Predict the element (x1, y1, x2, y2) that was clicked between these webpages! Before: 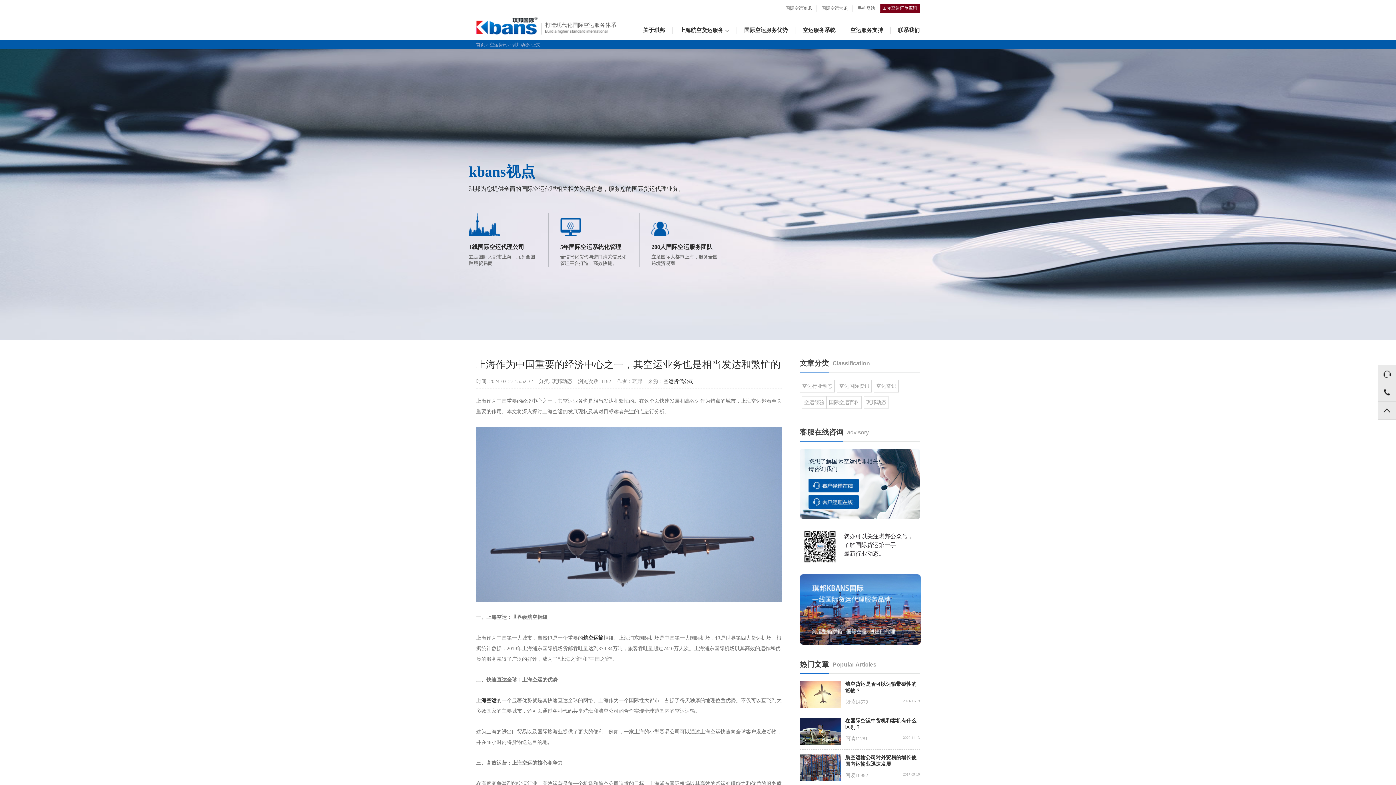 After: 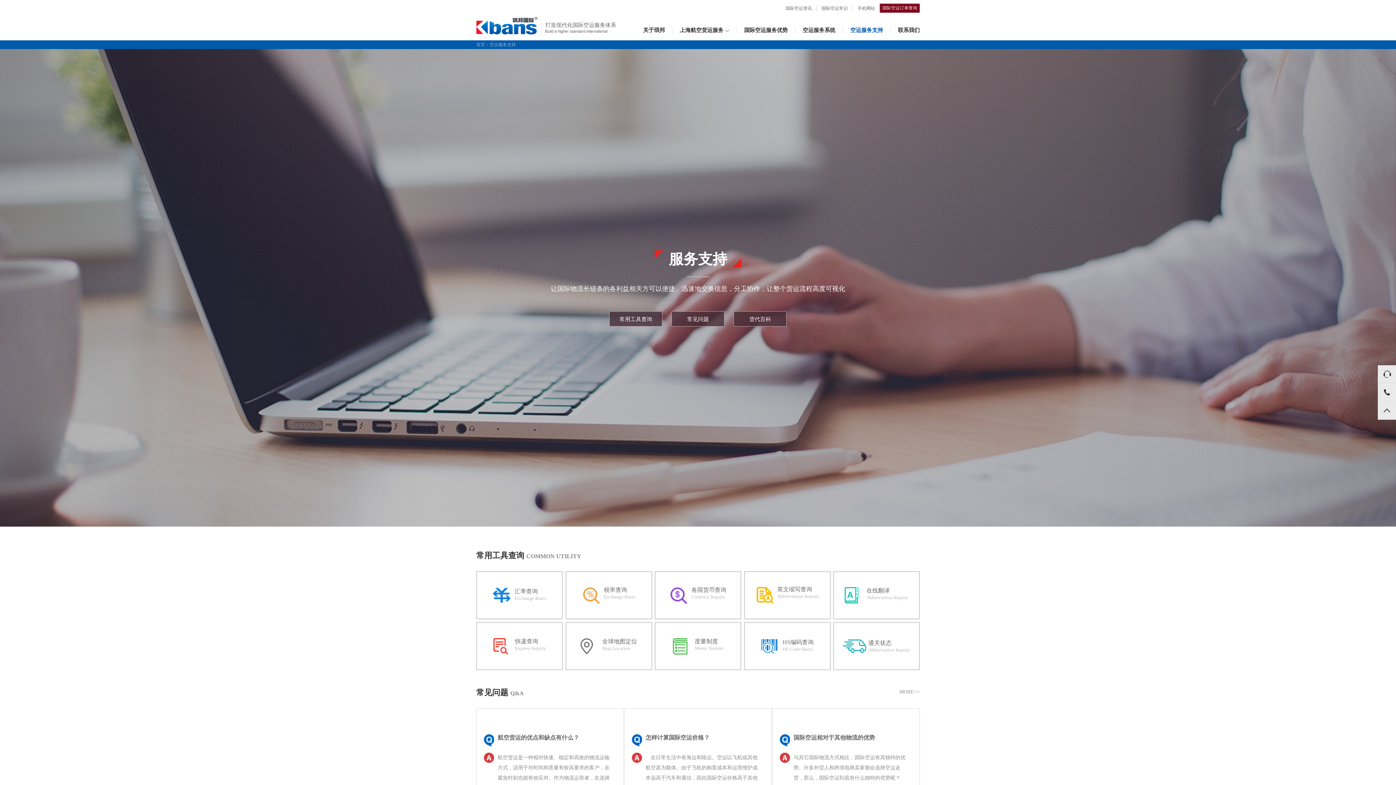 Action: bbox: (850, 27, 883, 33) label: 空运服务支持